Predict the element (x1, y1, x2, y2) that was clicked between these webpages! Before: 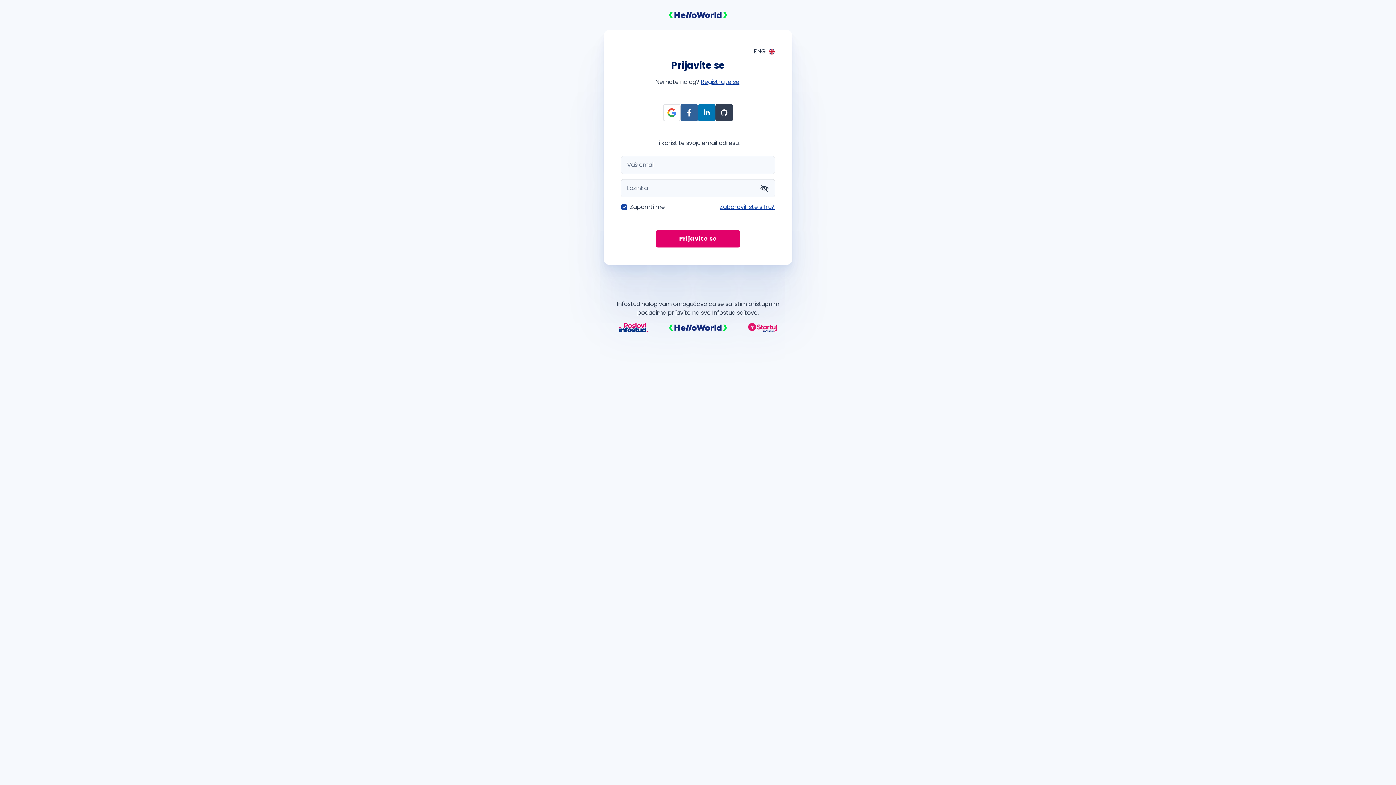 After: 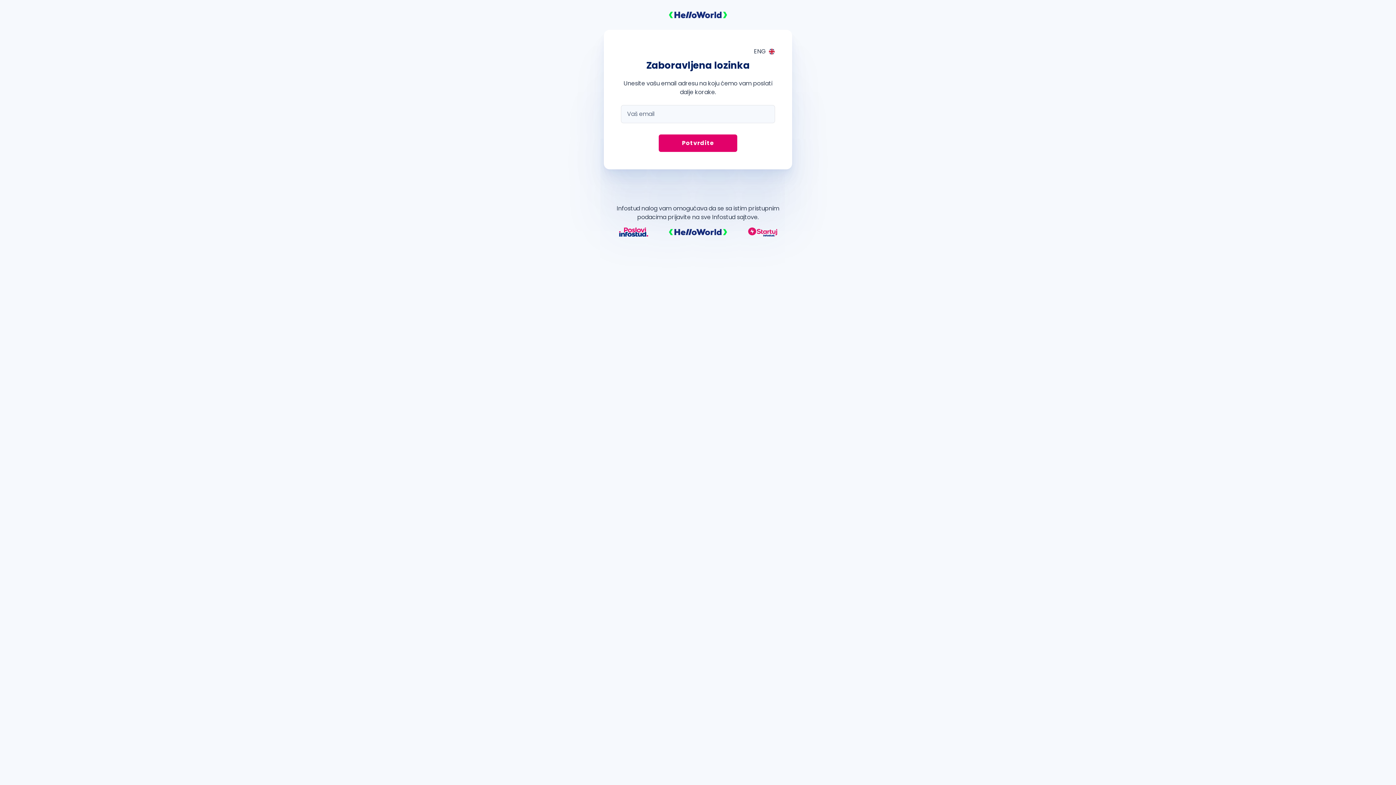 Action: bbox: (720, 202, 774, 211) label: Zaboravili ste šifru?